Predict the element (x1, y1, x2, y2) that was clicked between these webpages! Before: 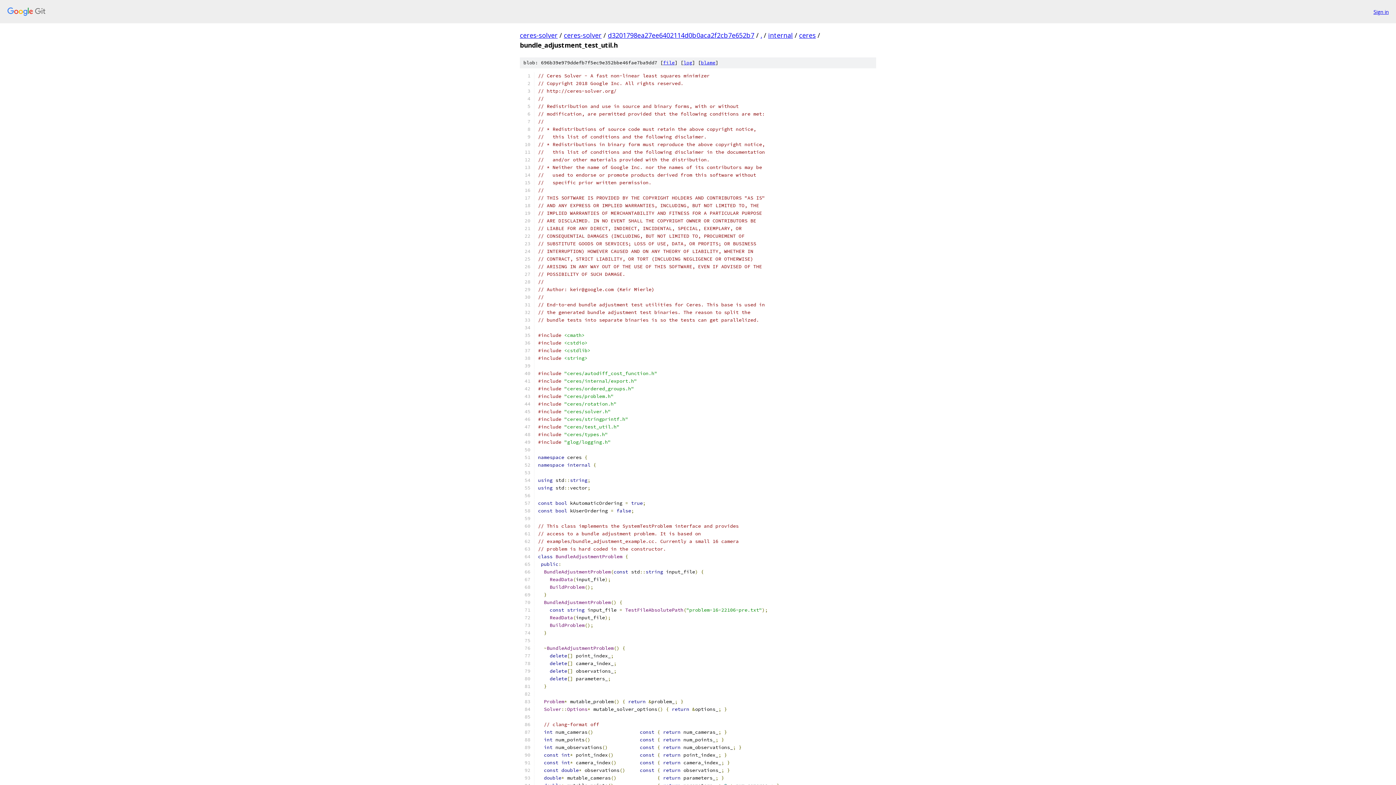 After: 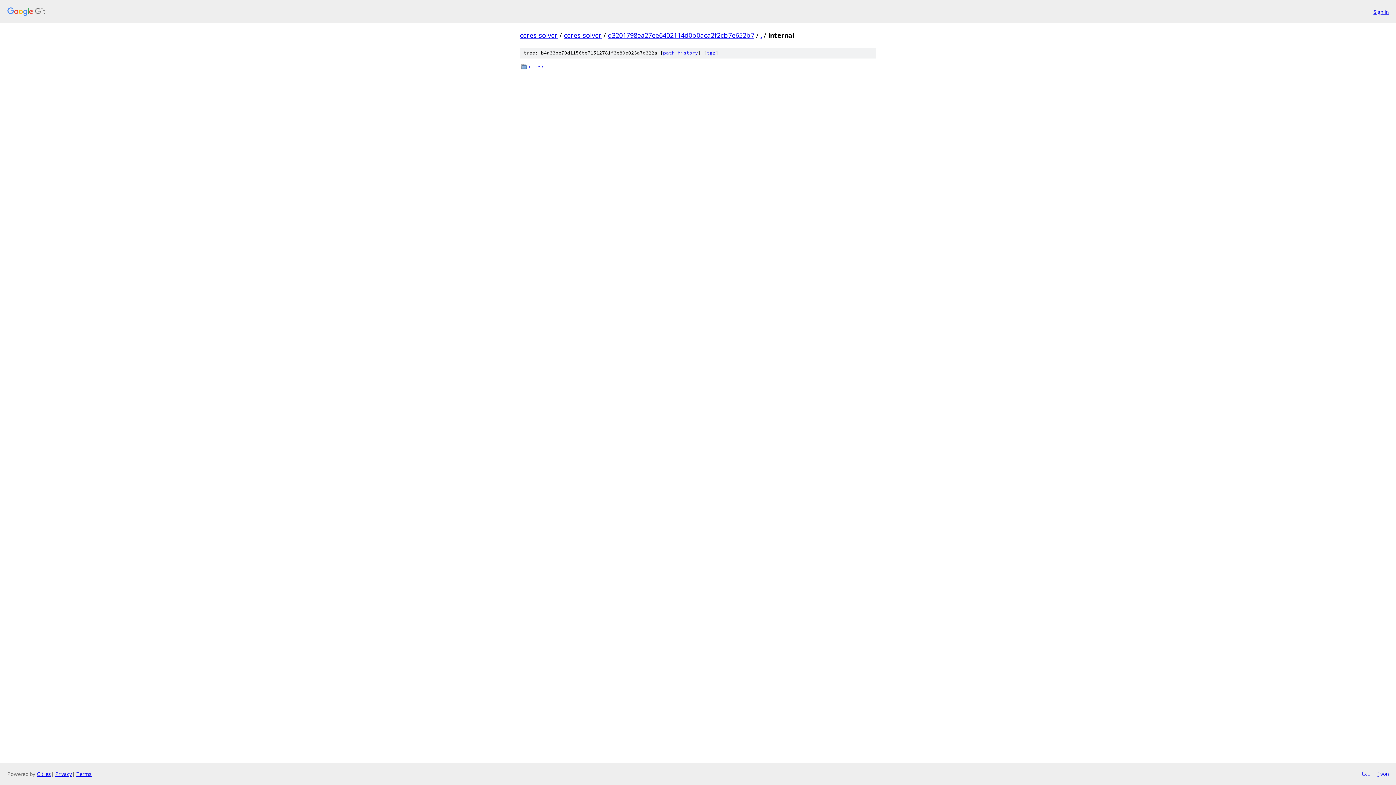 Action: bbox: (768, 30, 793, 39) label: internal